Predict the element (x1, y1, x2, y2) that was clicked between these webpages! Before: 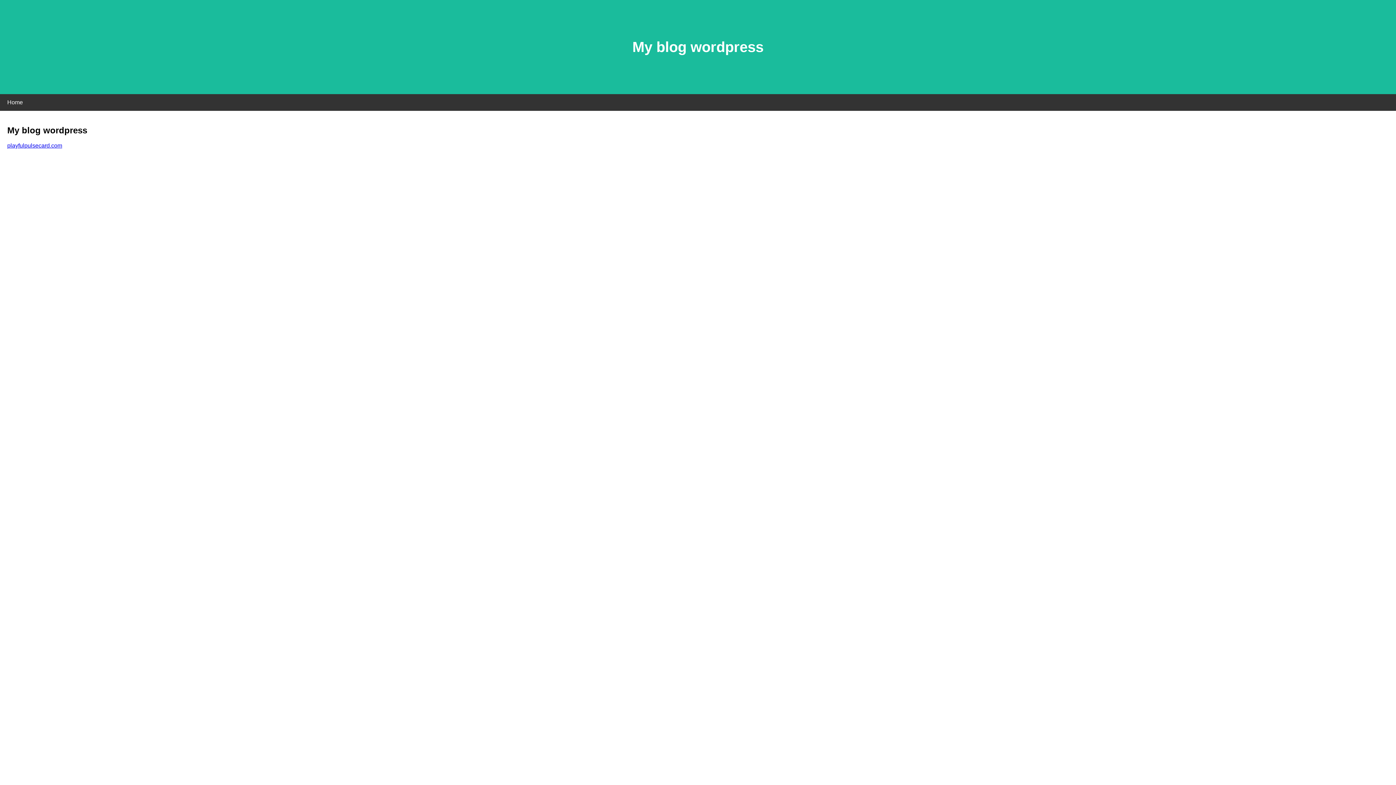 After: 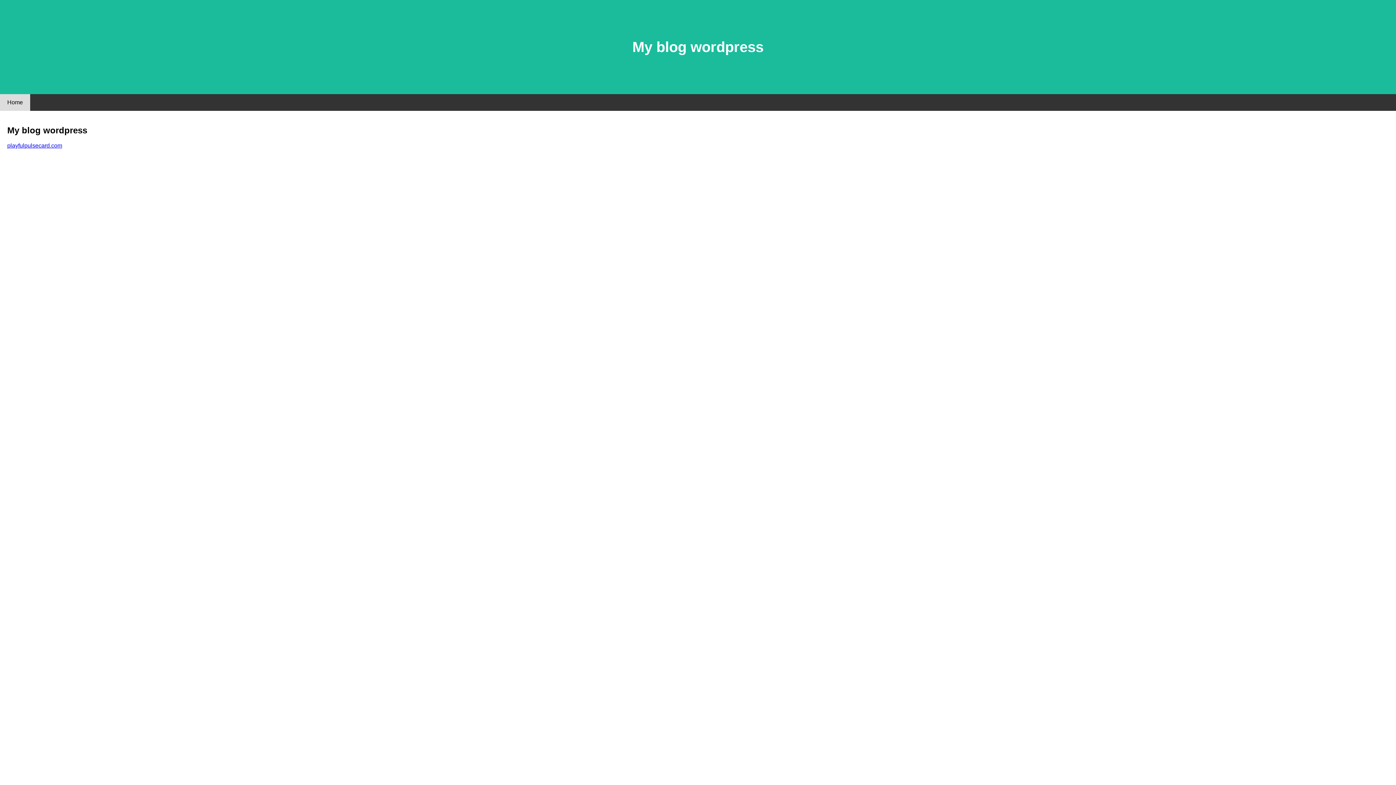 Action: label: Home bbox: (0, 94, 30, 110)